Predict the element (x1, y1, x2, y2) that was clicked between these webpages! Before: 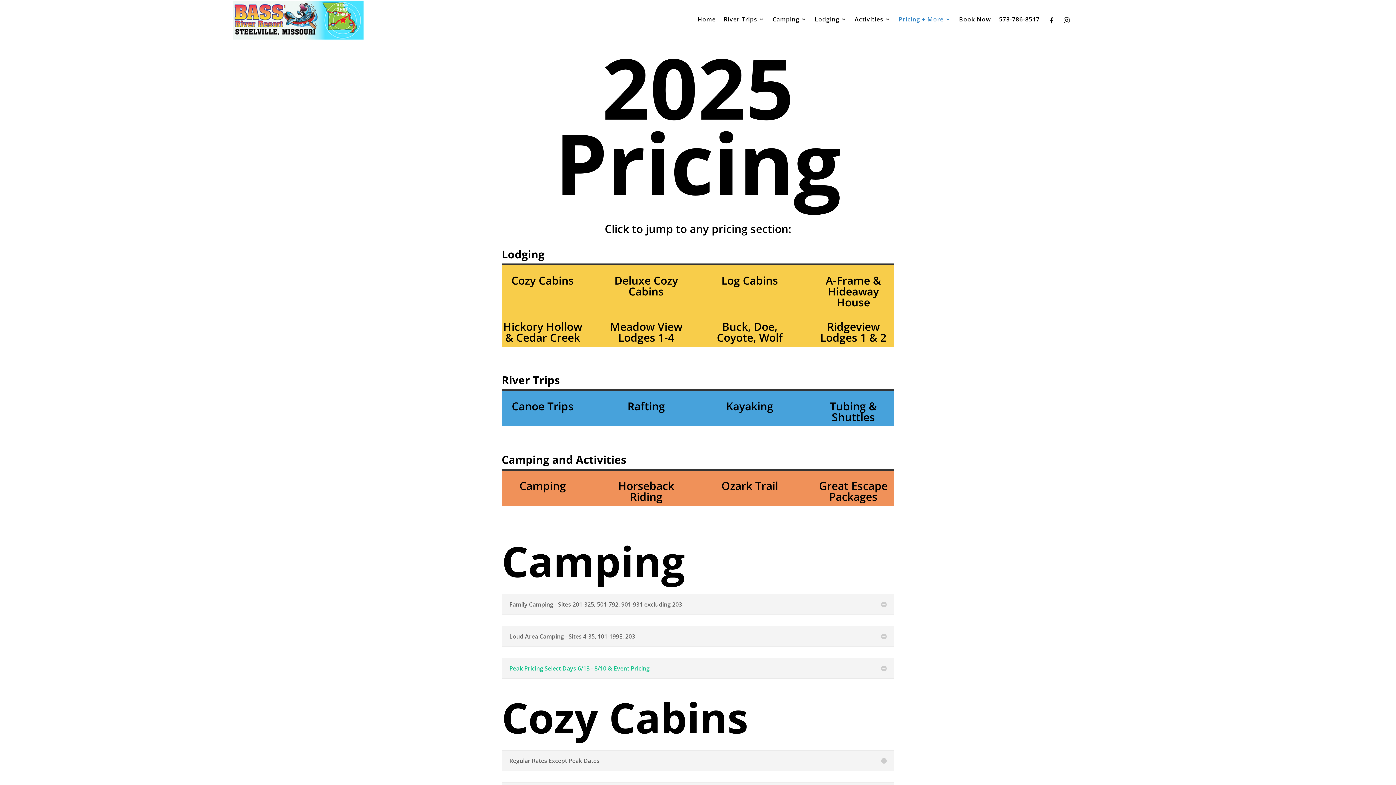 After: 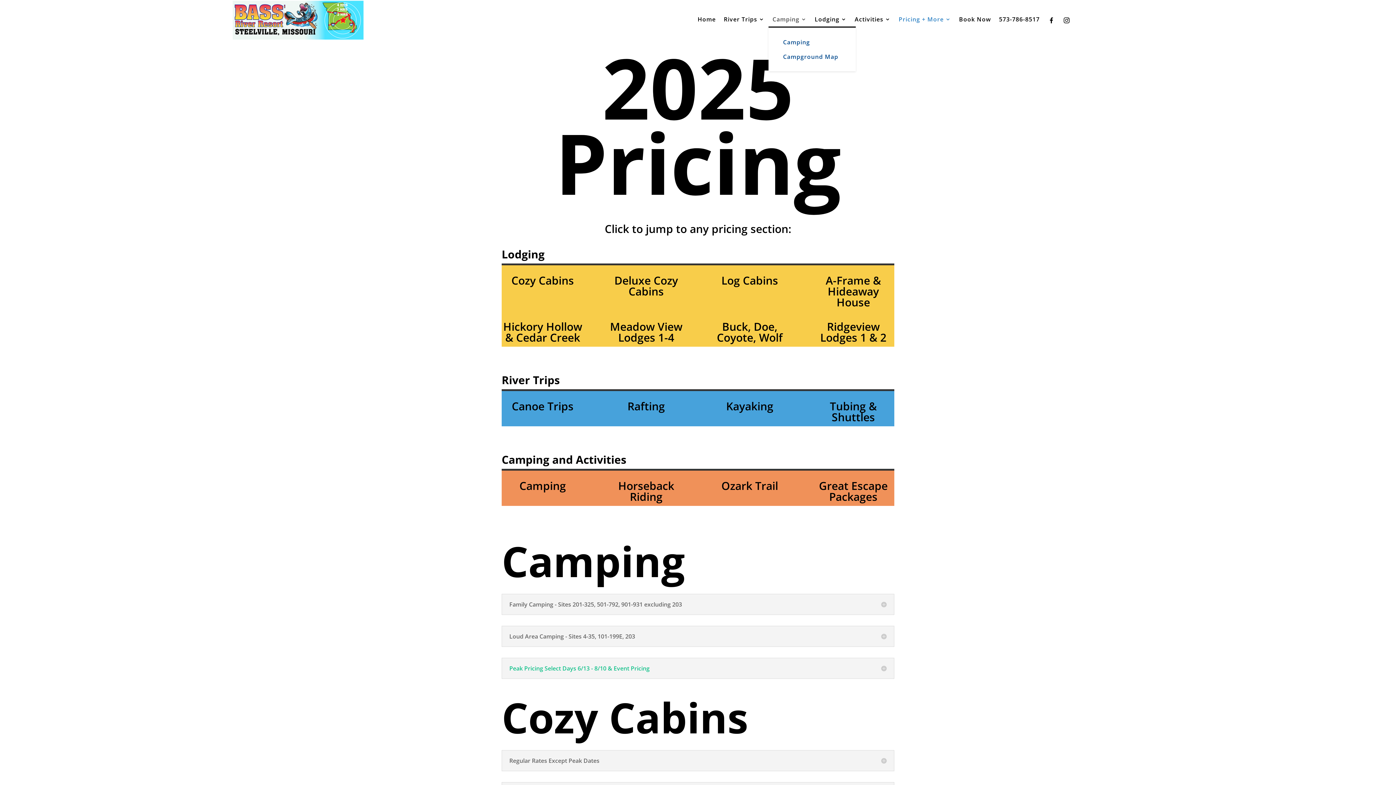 Action: label: Camping bbox: (772, 16, 806, 26)